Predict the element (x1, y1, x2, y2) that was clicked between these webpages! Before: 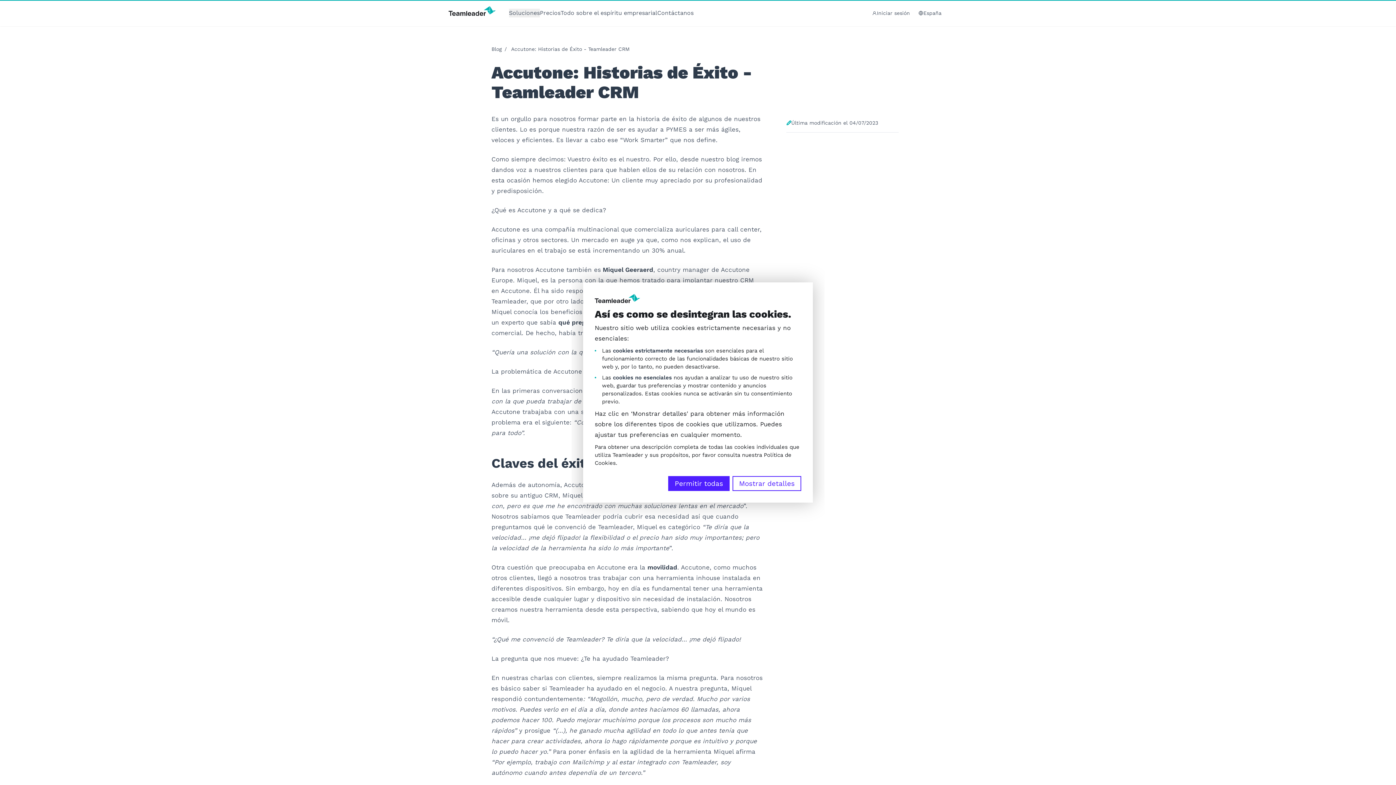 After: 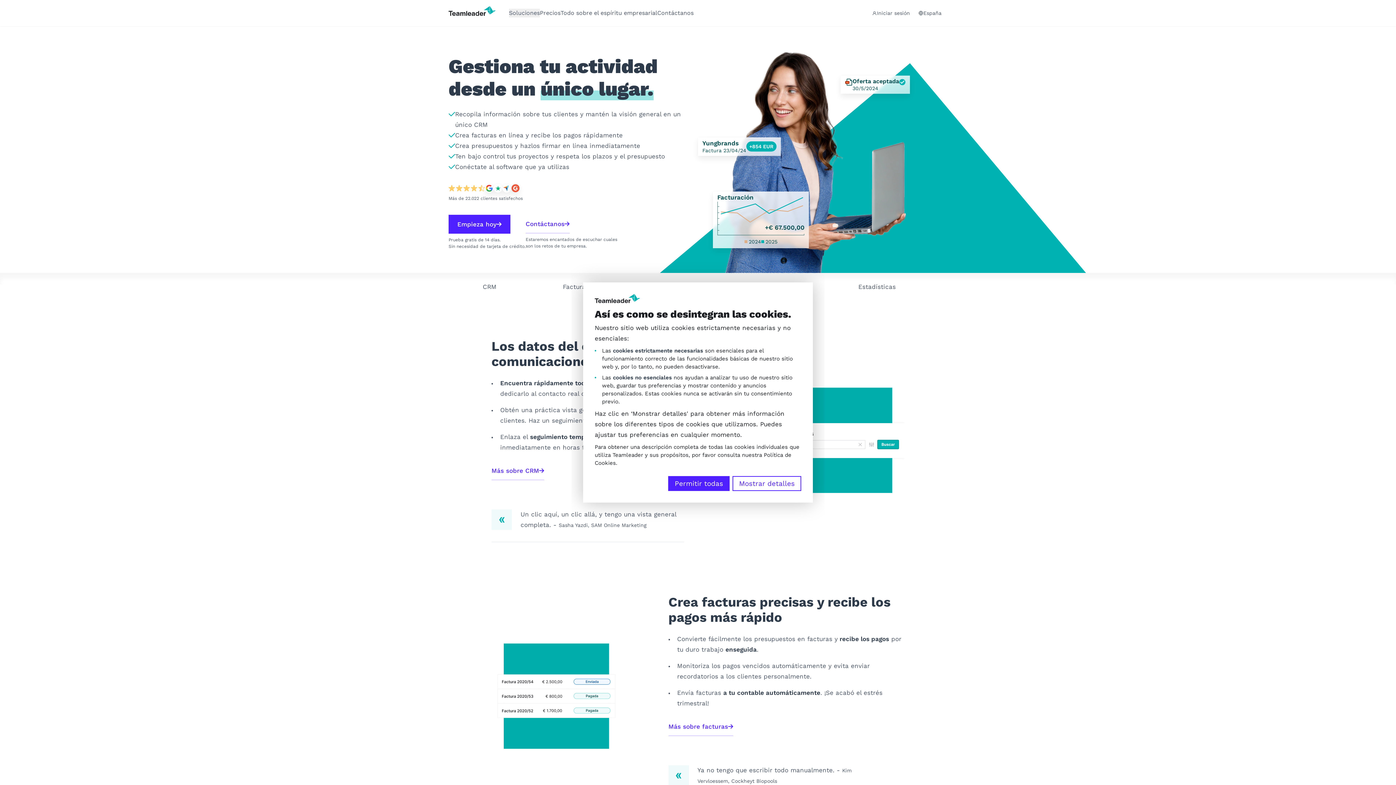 Action: bbox: (448, 6, 496, 15)